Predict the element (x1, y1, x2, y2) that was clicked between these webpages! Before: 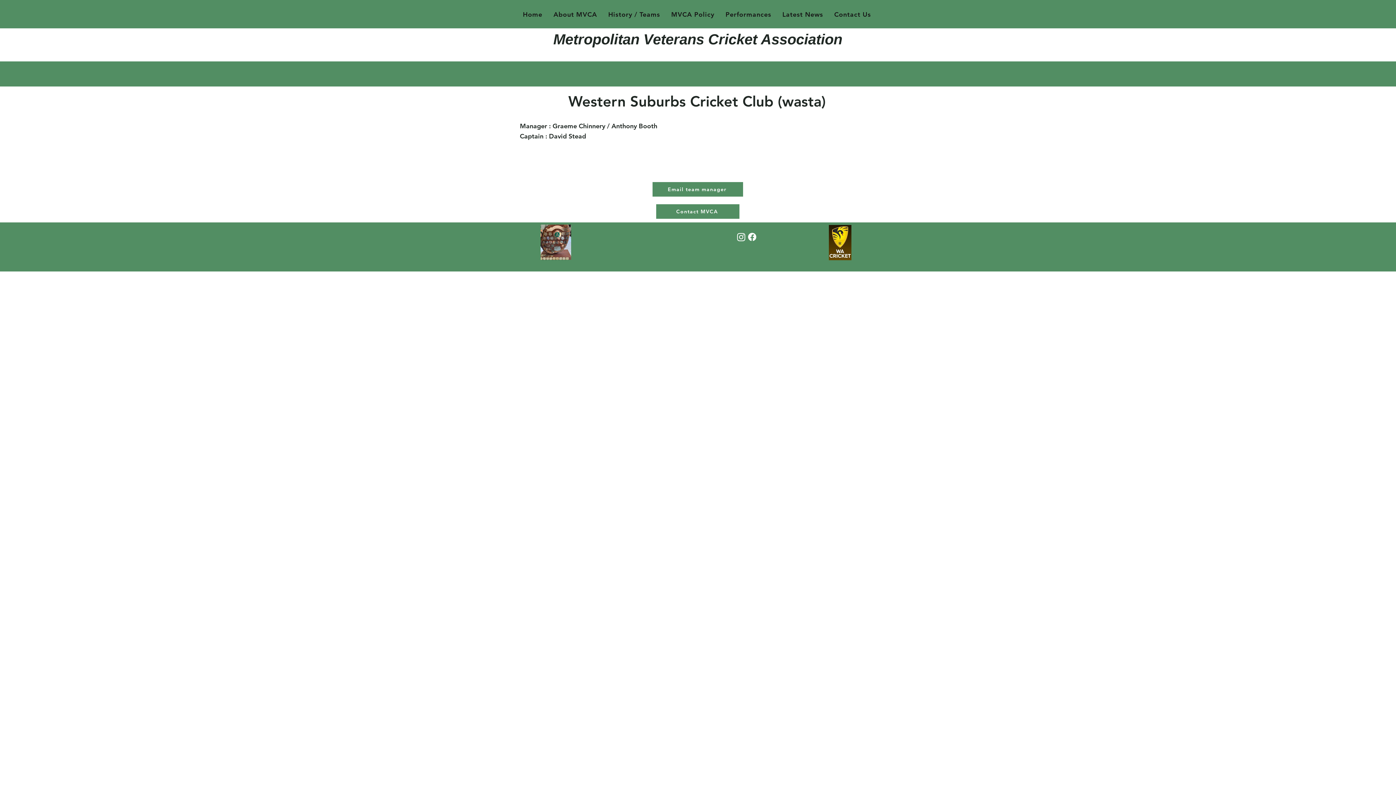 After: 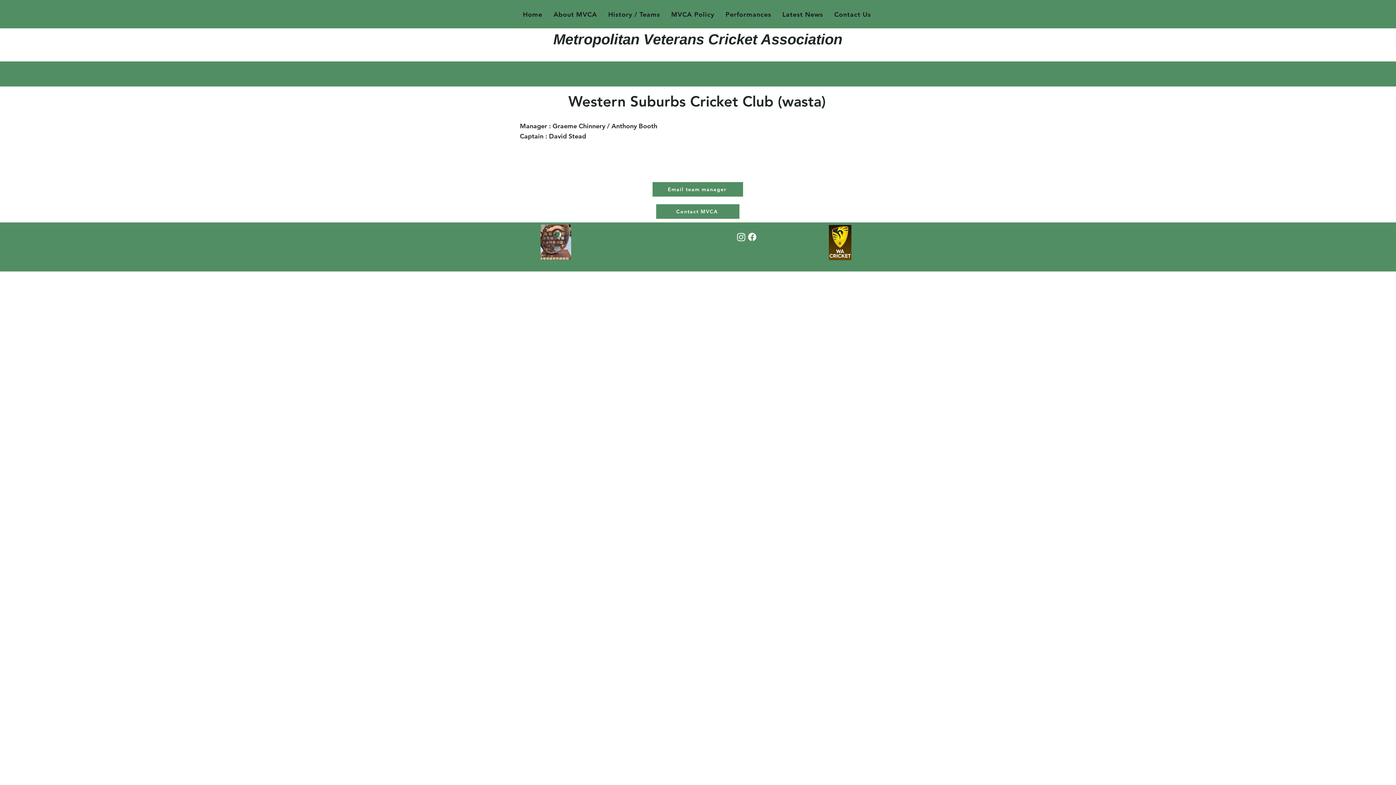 Action: bbox: (746, 231, 757, 242) label: Facebook